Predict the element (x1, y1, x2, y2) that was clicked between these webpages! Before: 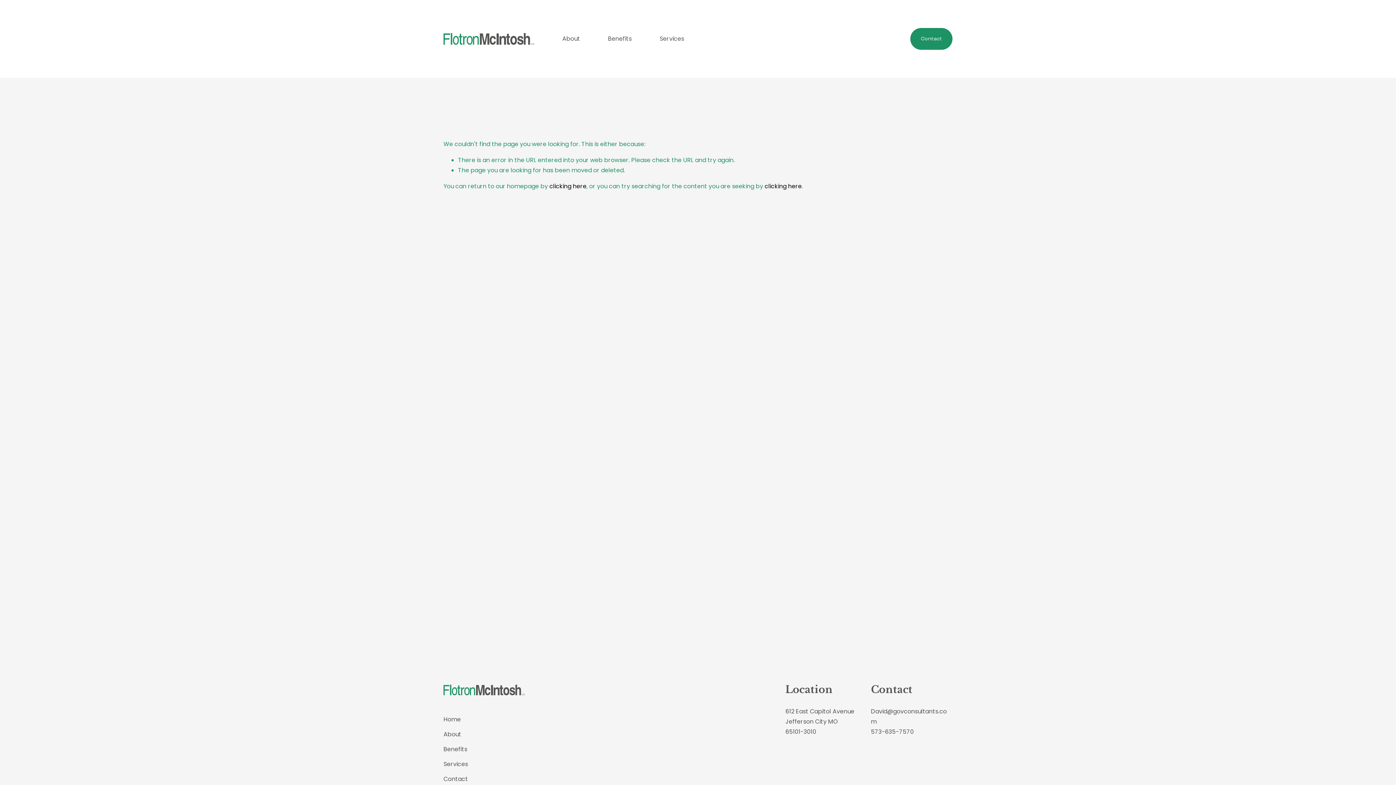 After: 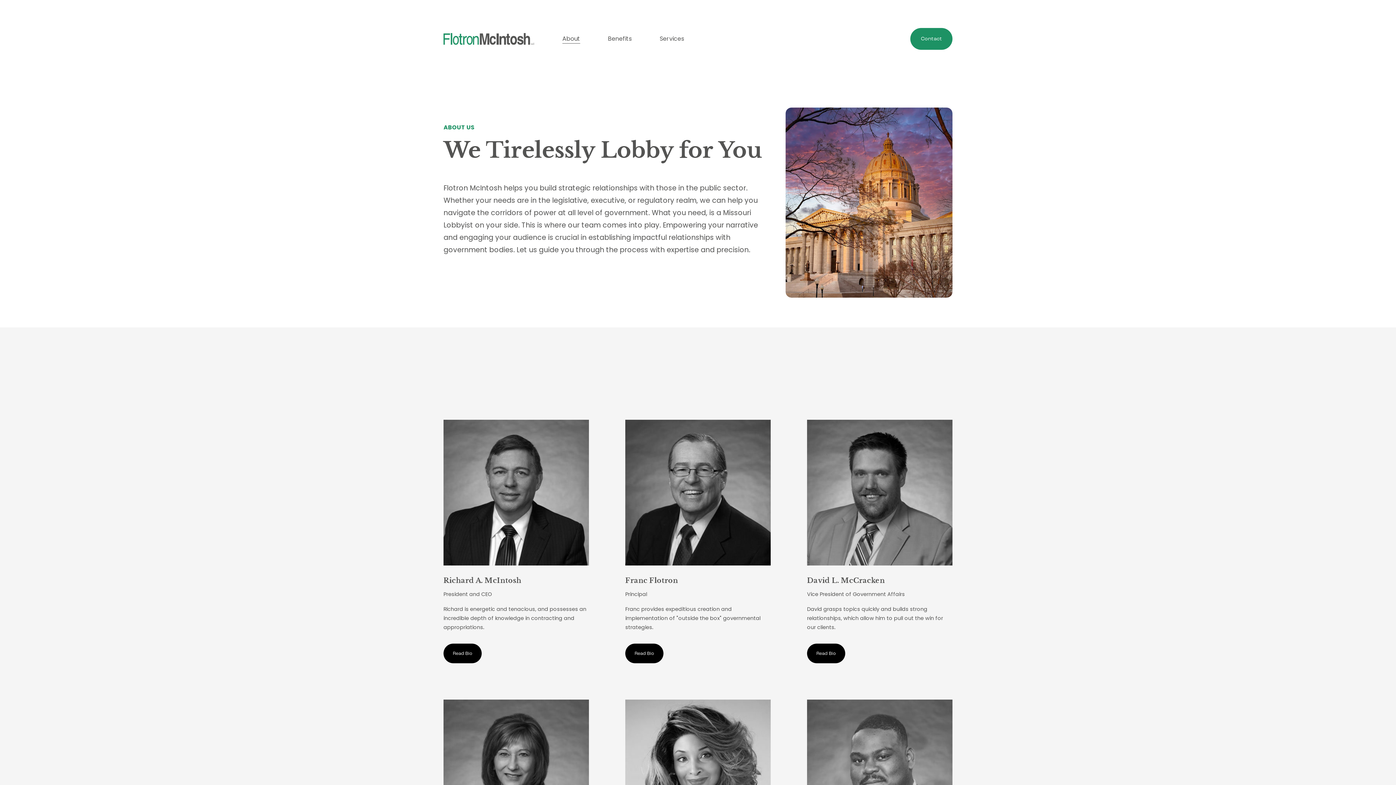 Action: label: About bbox: (562, 33, 580, 44)